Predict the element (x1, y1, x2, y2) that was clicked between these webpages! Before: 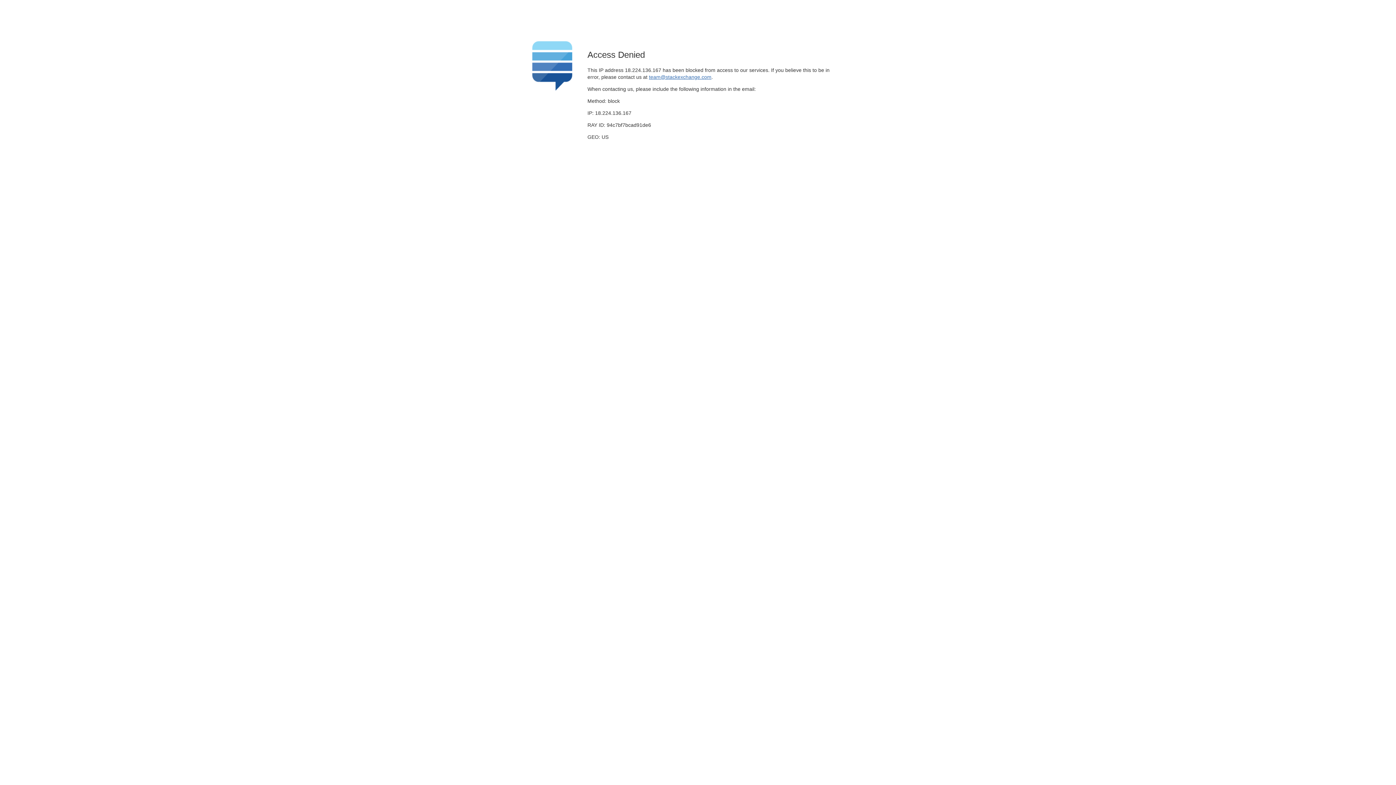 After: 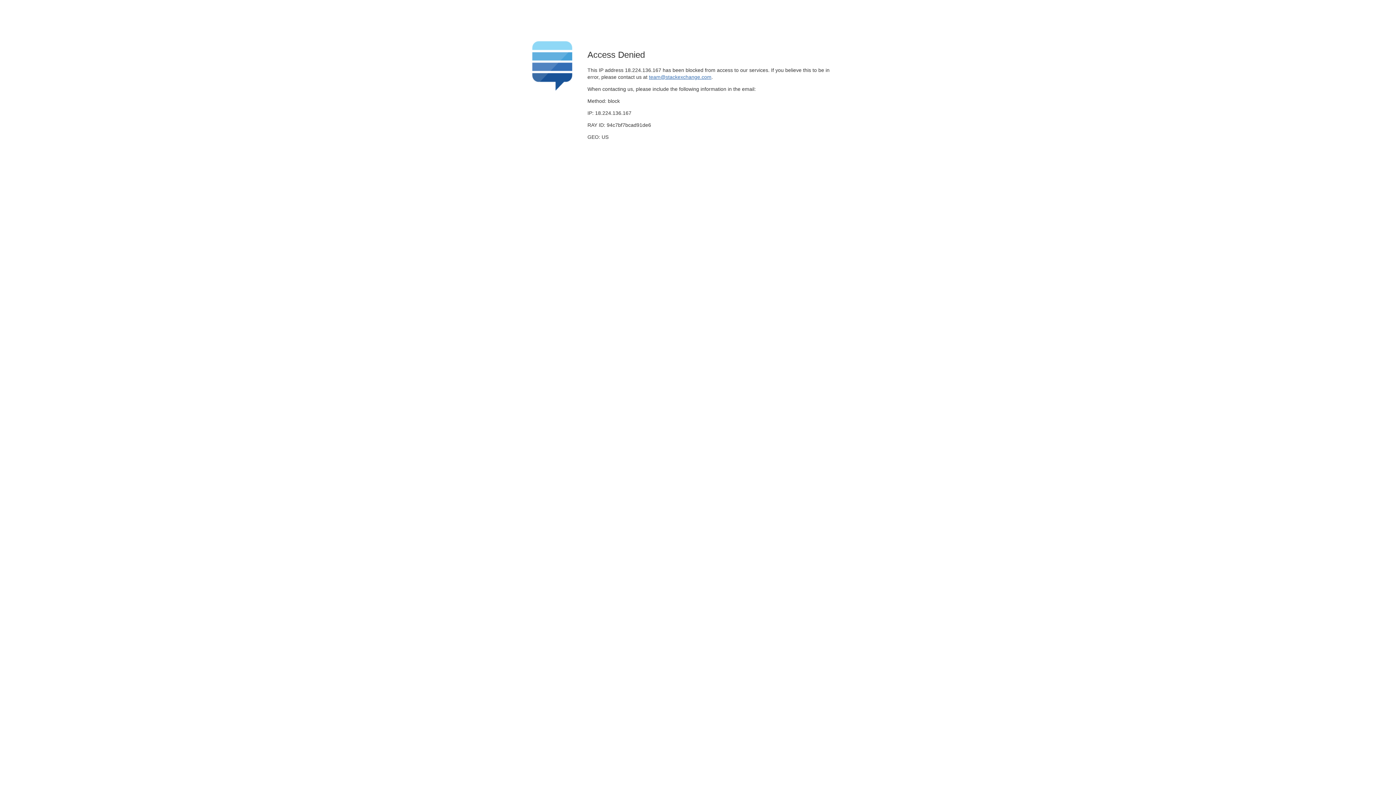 Action: label: team@stackexchange.com bbox: (649, 74, 711, 79)